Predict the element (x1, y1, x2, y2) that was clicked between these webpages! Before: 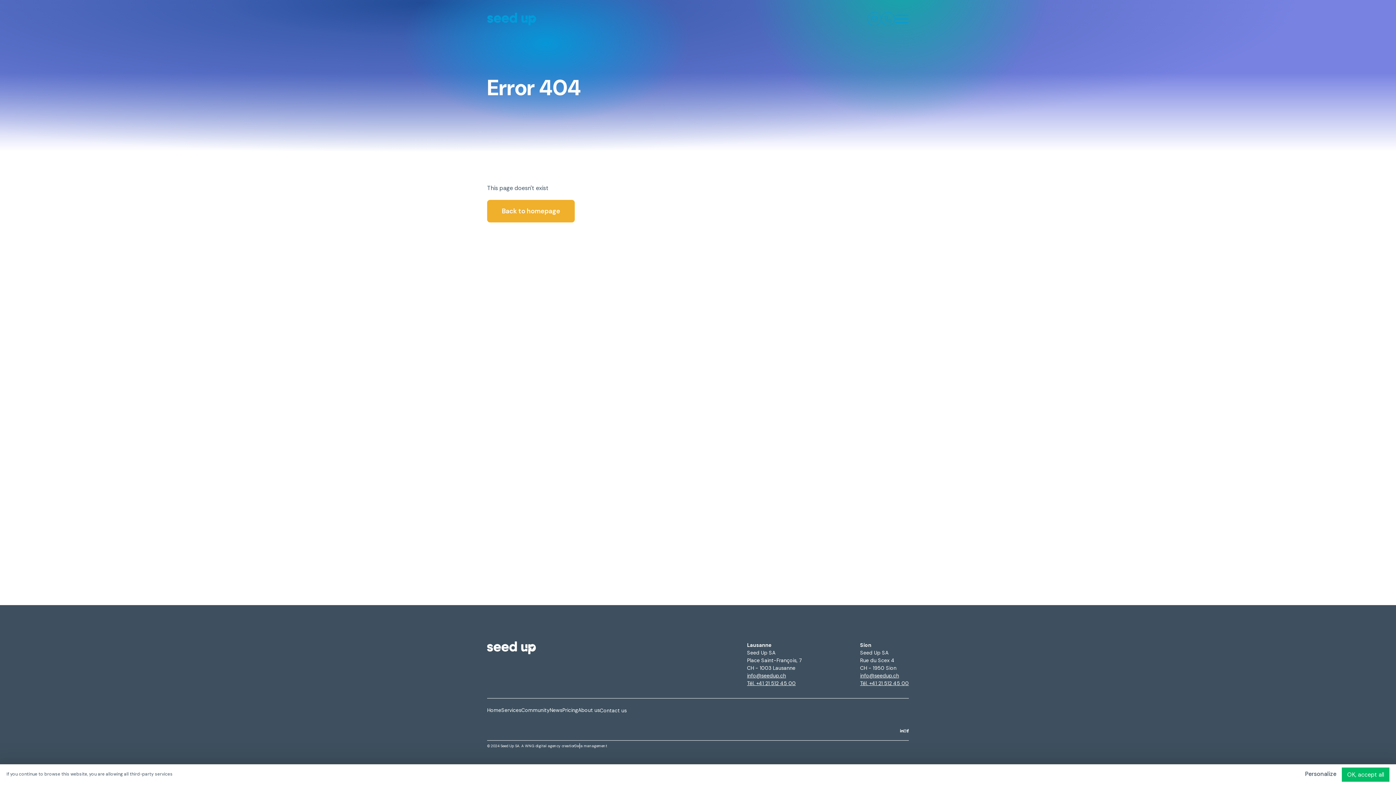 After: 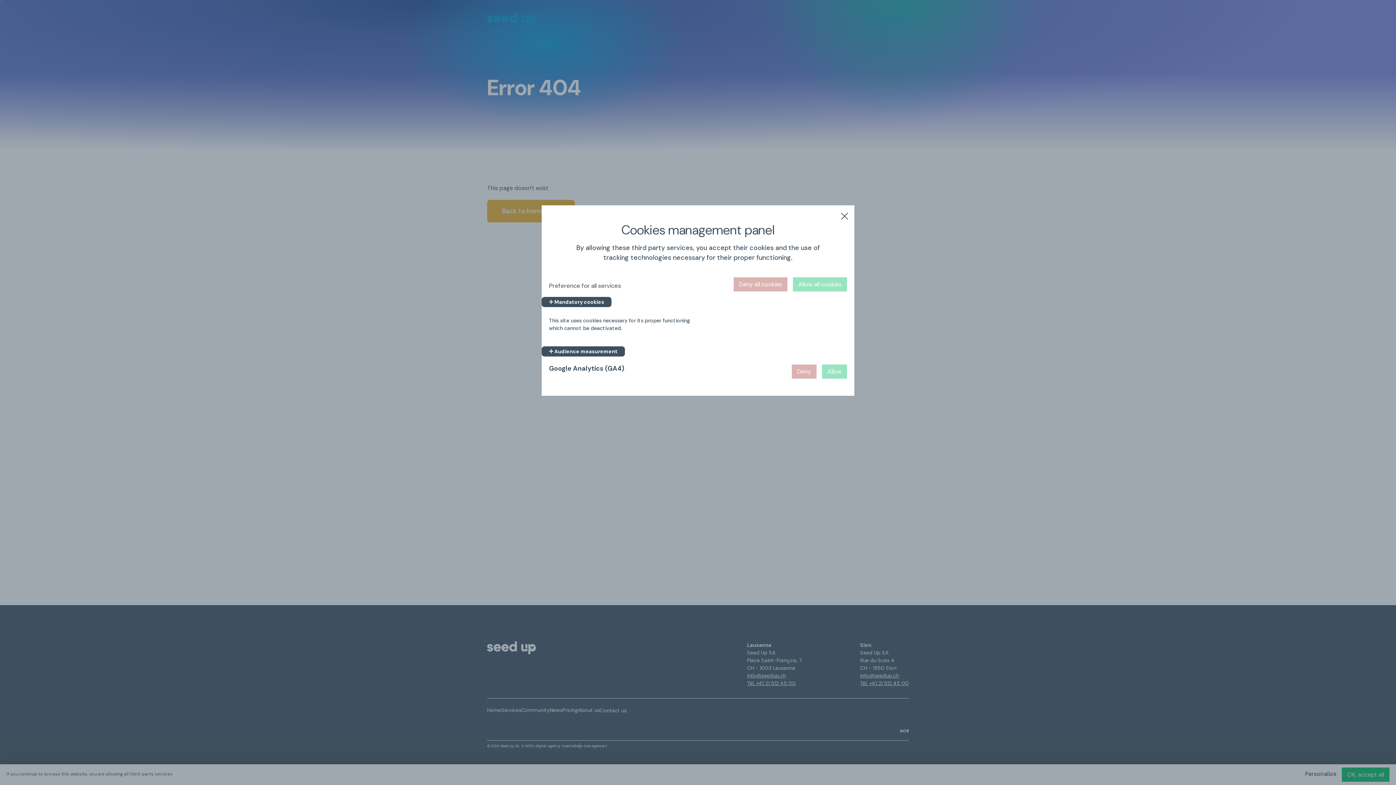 Action: label: Personalize (modal window) bbox: (1305, 768, 1336, 781)